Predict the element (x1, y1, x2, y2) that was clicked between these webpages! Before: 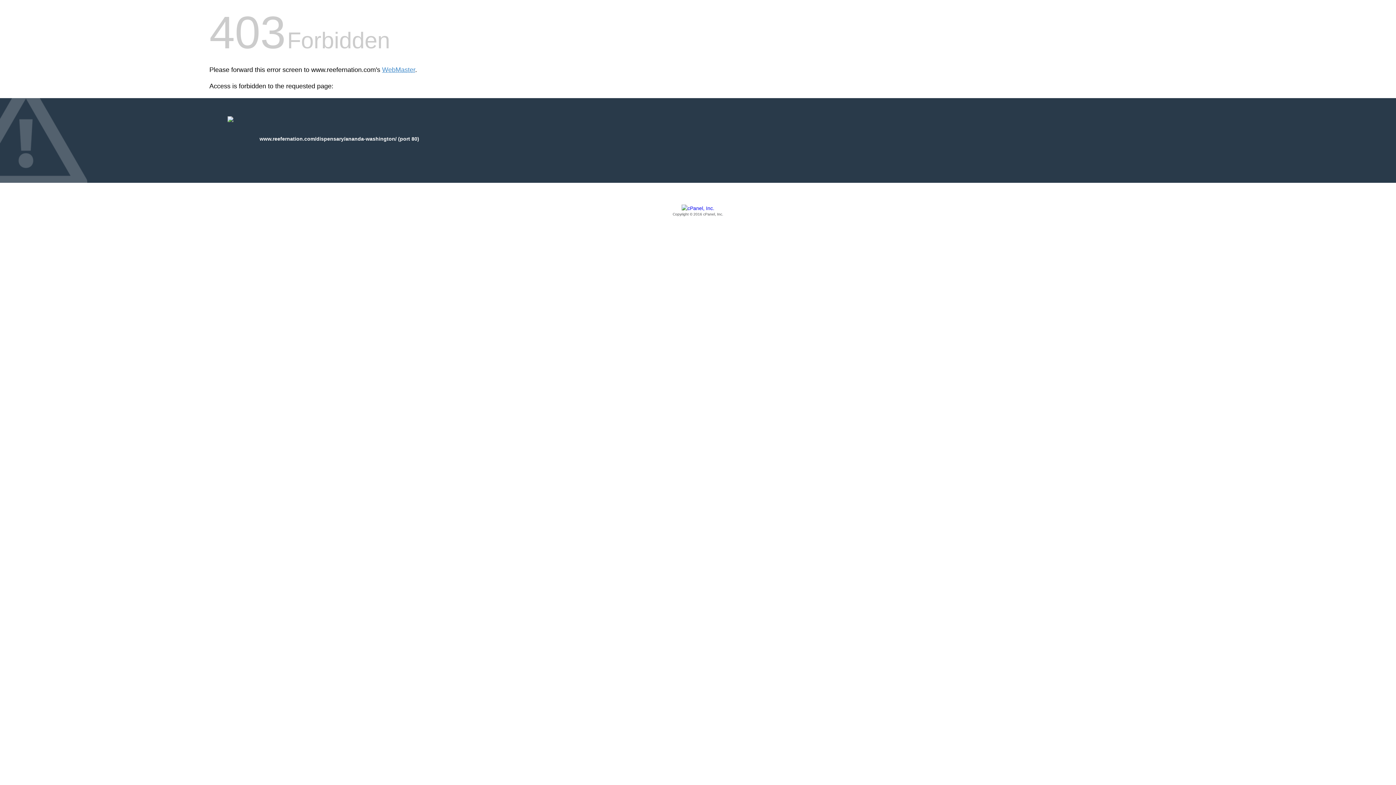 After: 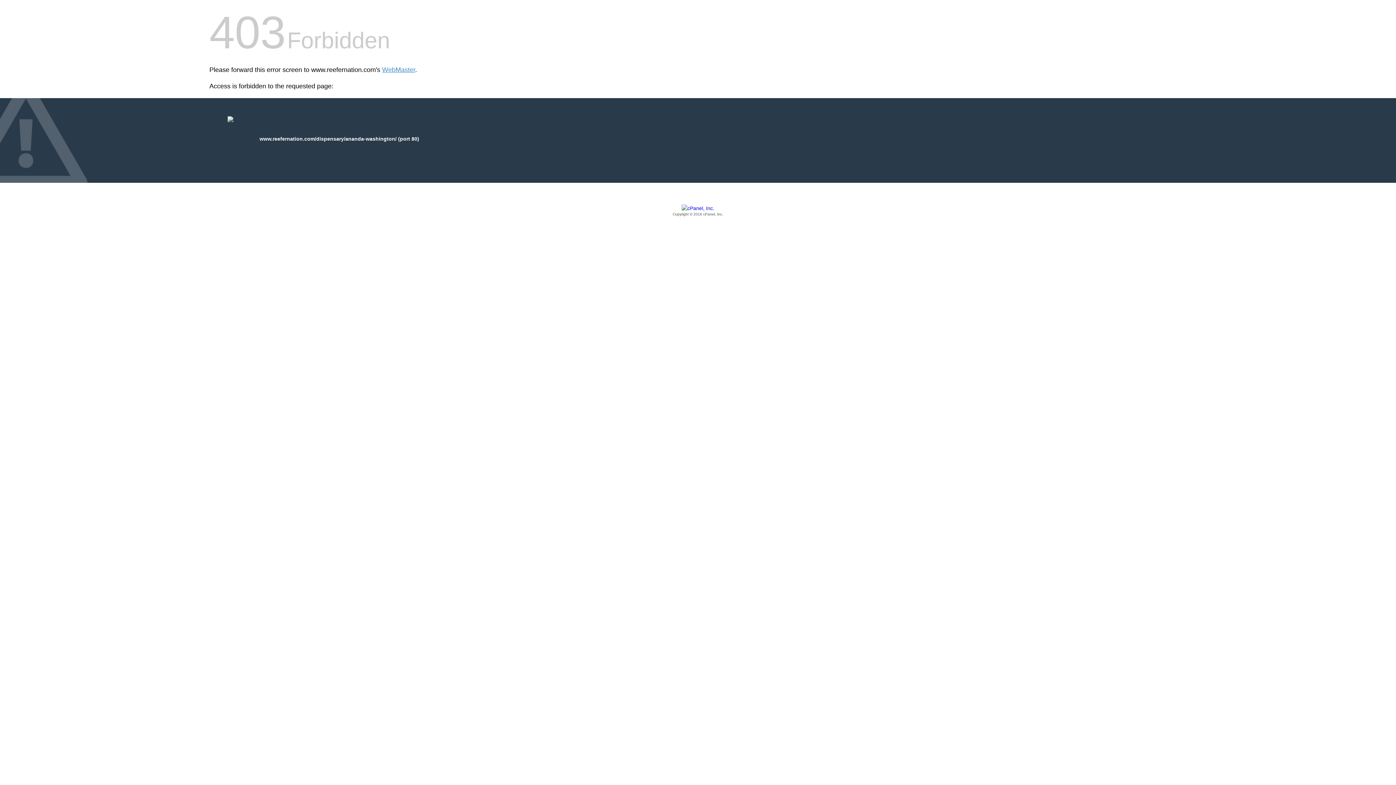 Action: bbox: (209, 205, 1186, 217) label: Copyright © 2016 cPanel, Inc.